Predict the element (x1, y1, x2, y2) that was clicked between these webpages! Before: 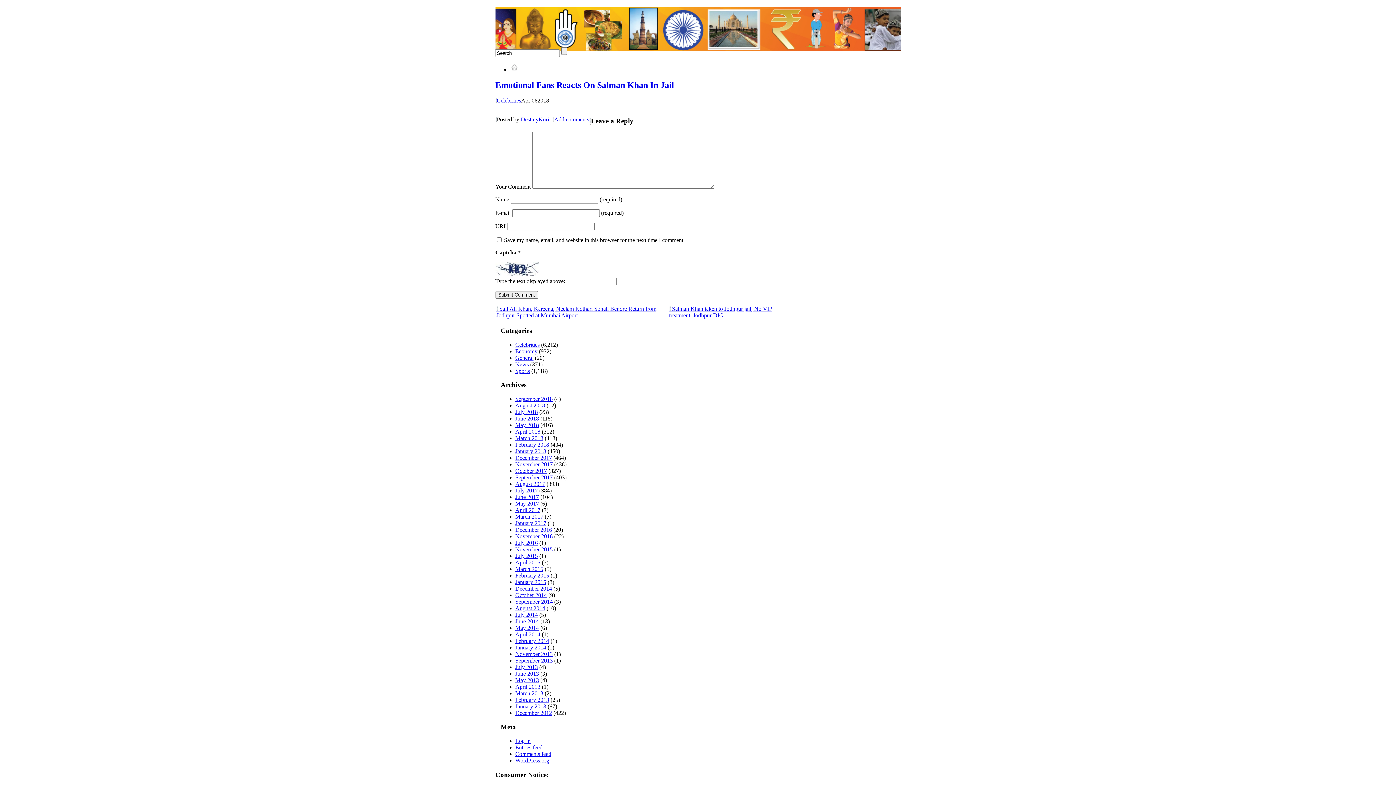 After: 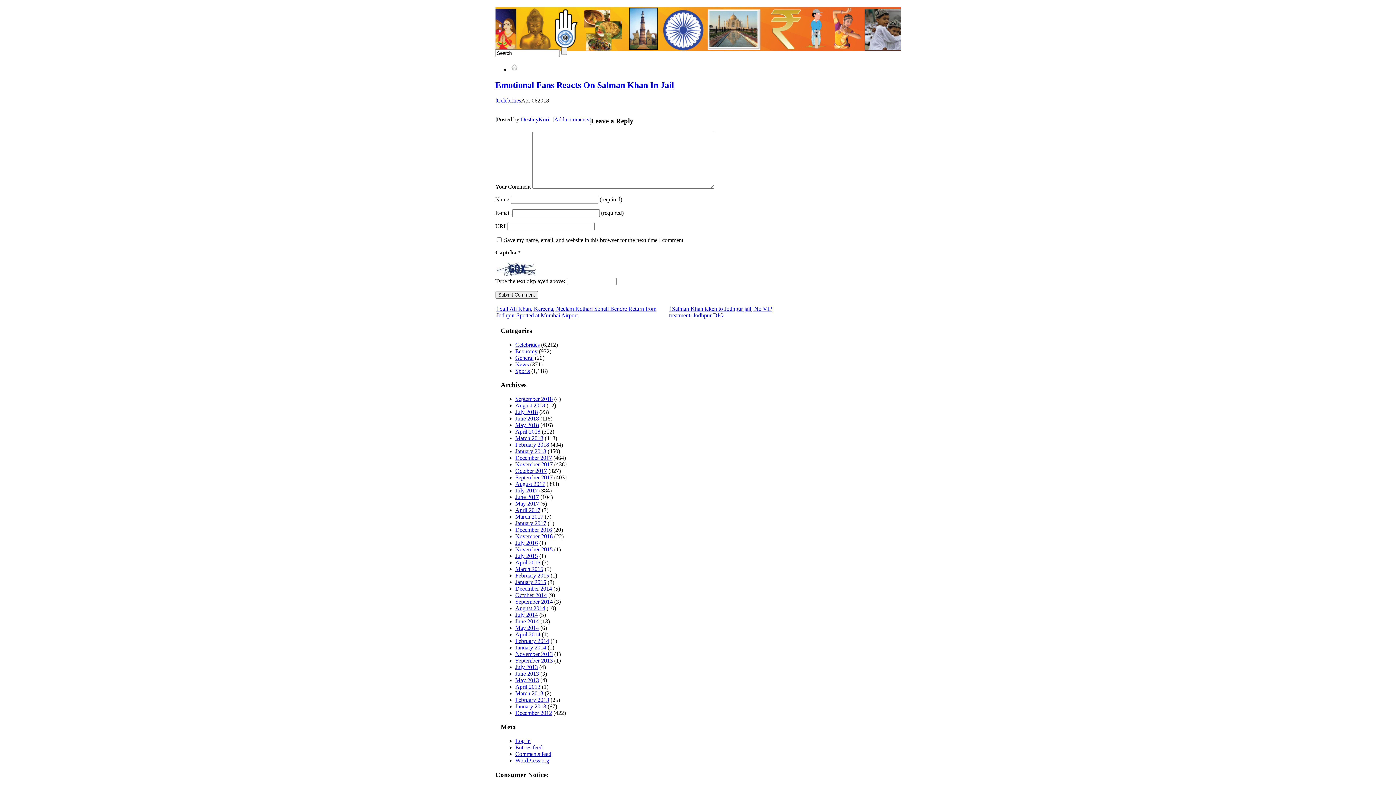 Action: bbox: (495, 80, 674, 89) label: Emotional Fans Reacts On Salman Khan In Jail